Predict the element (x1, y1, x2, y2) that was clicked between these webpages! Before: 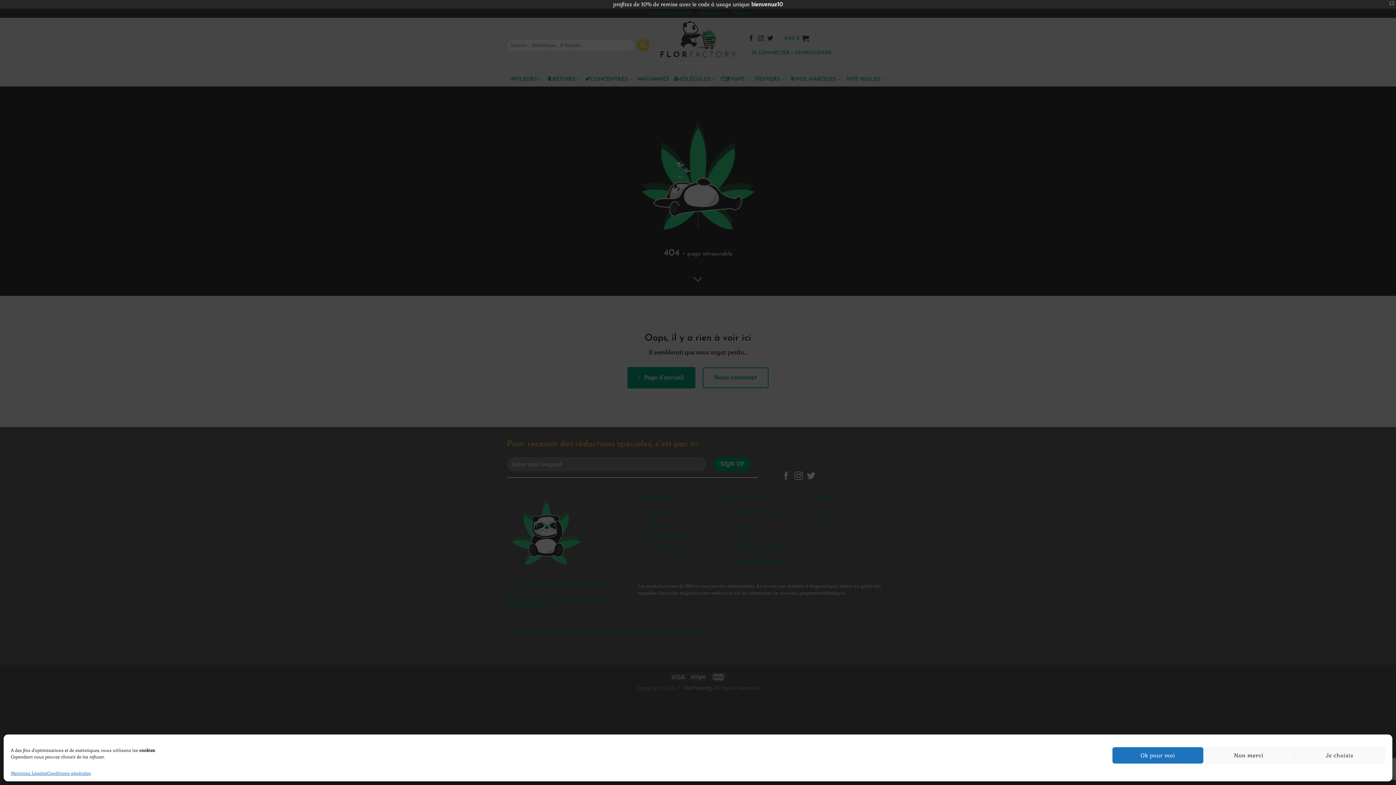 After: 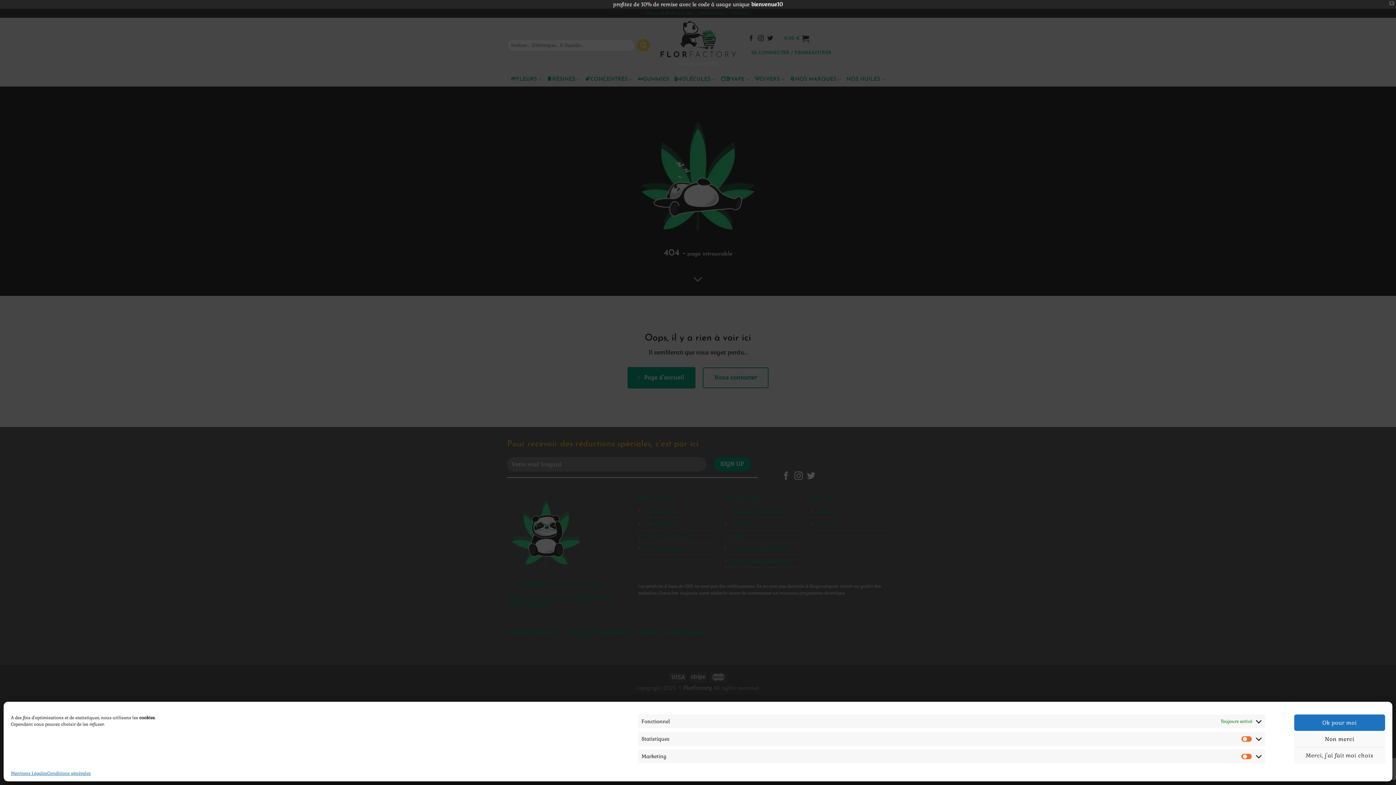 Action: label: Je choisis bbox: (1294, 747, 1385, 764)